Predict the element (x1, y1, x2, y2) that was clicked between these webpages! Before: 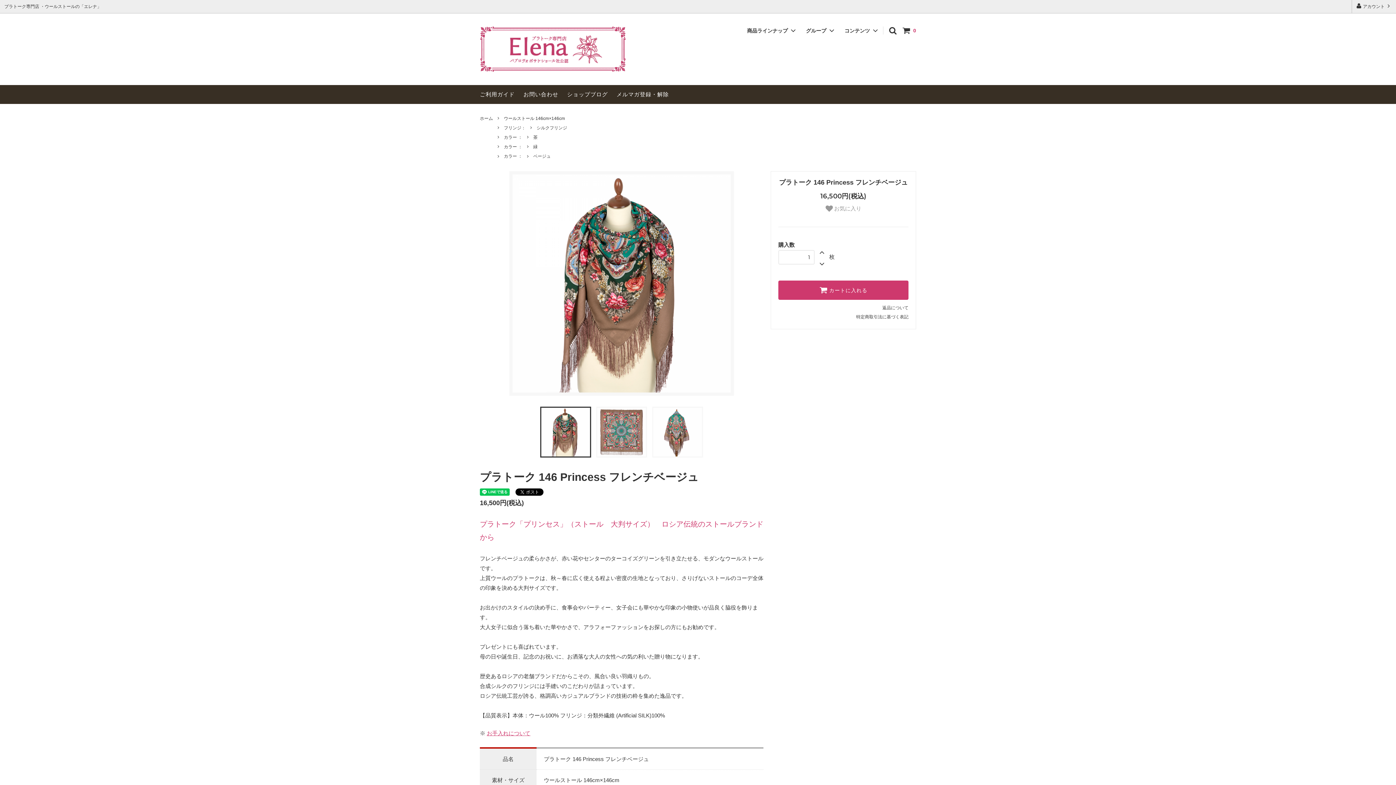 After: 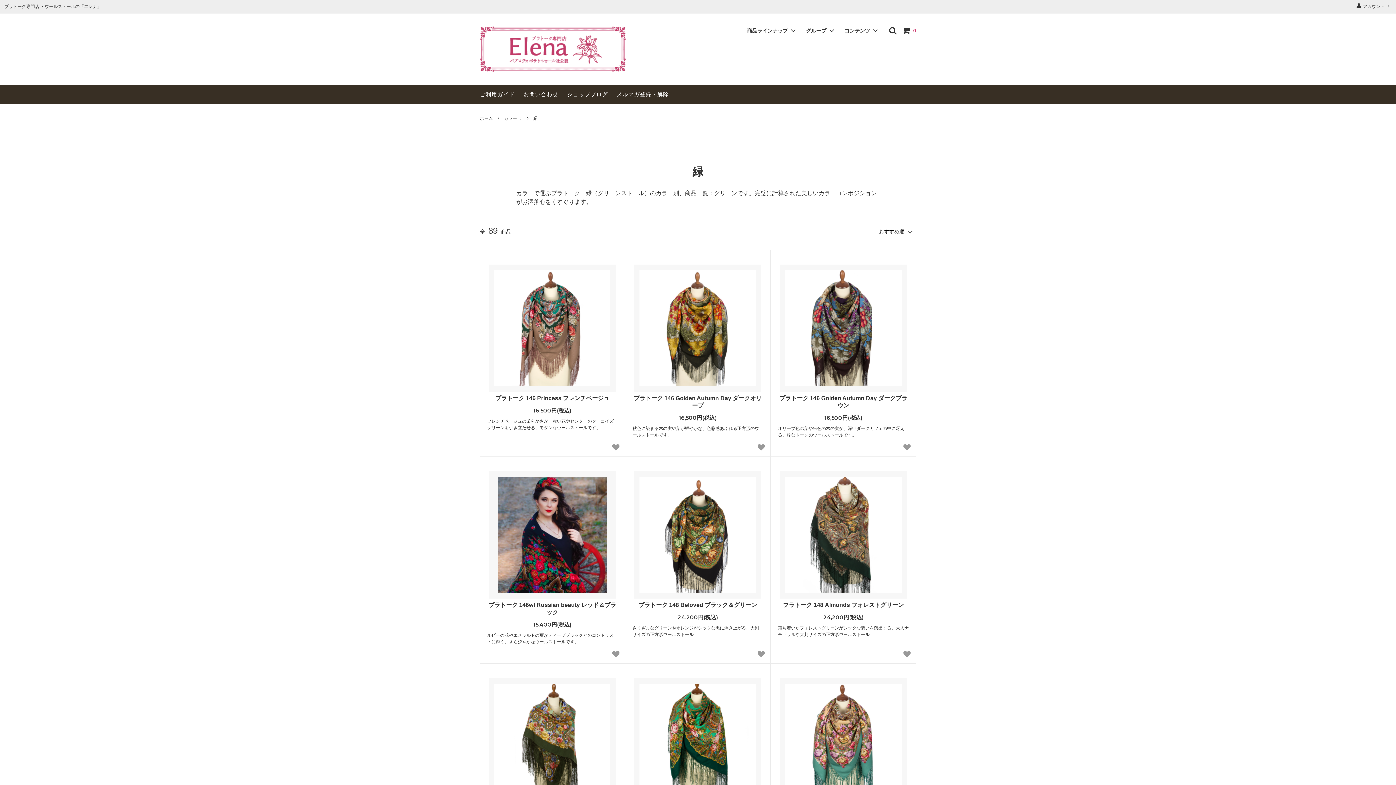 Action: label: 緑 bbox: (533, 143, 537, 150)